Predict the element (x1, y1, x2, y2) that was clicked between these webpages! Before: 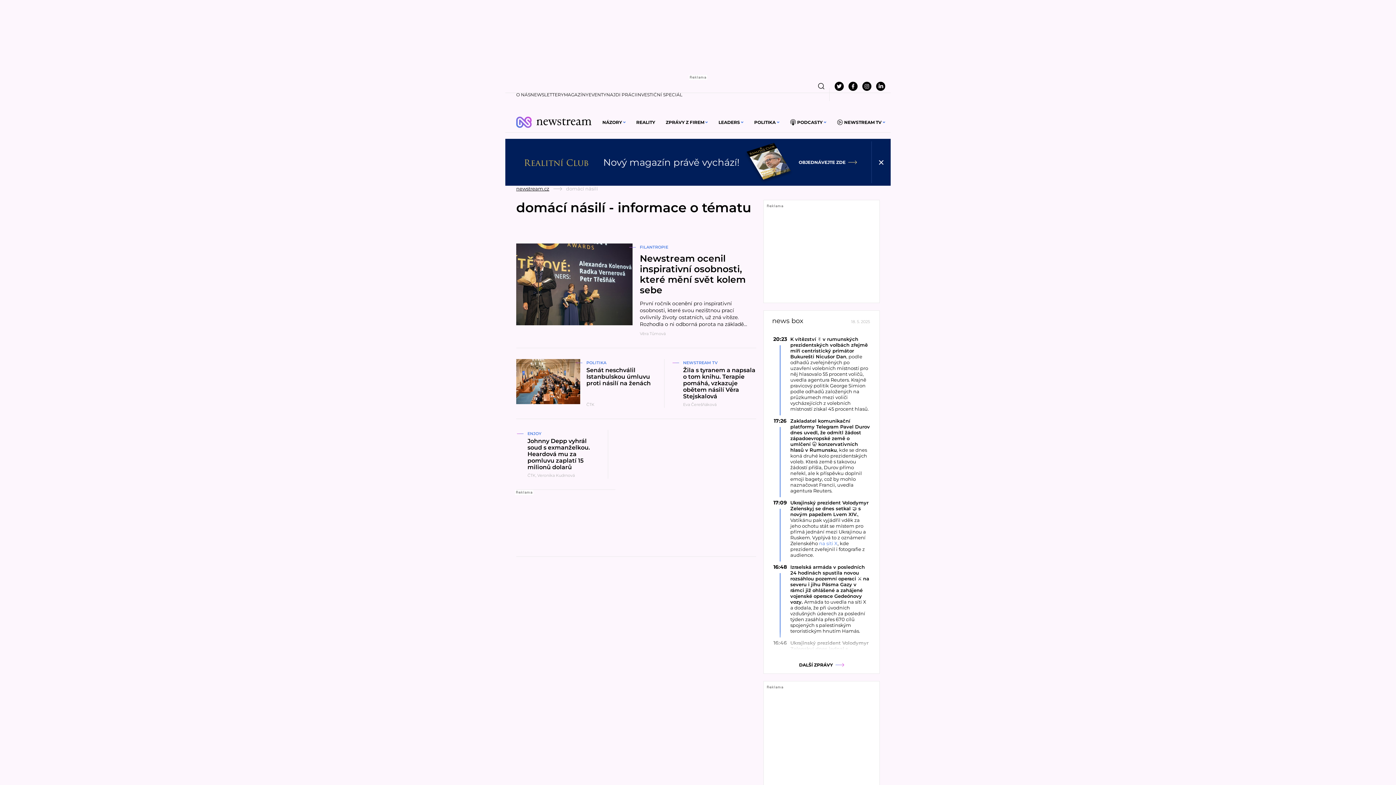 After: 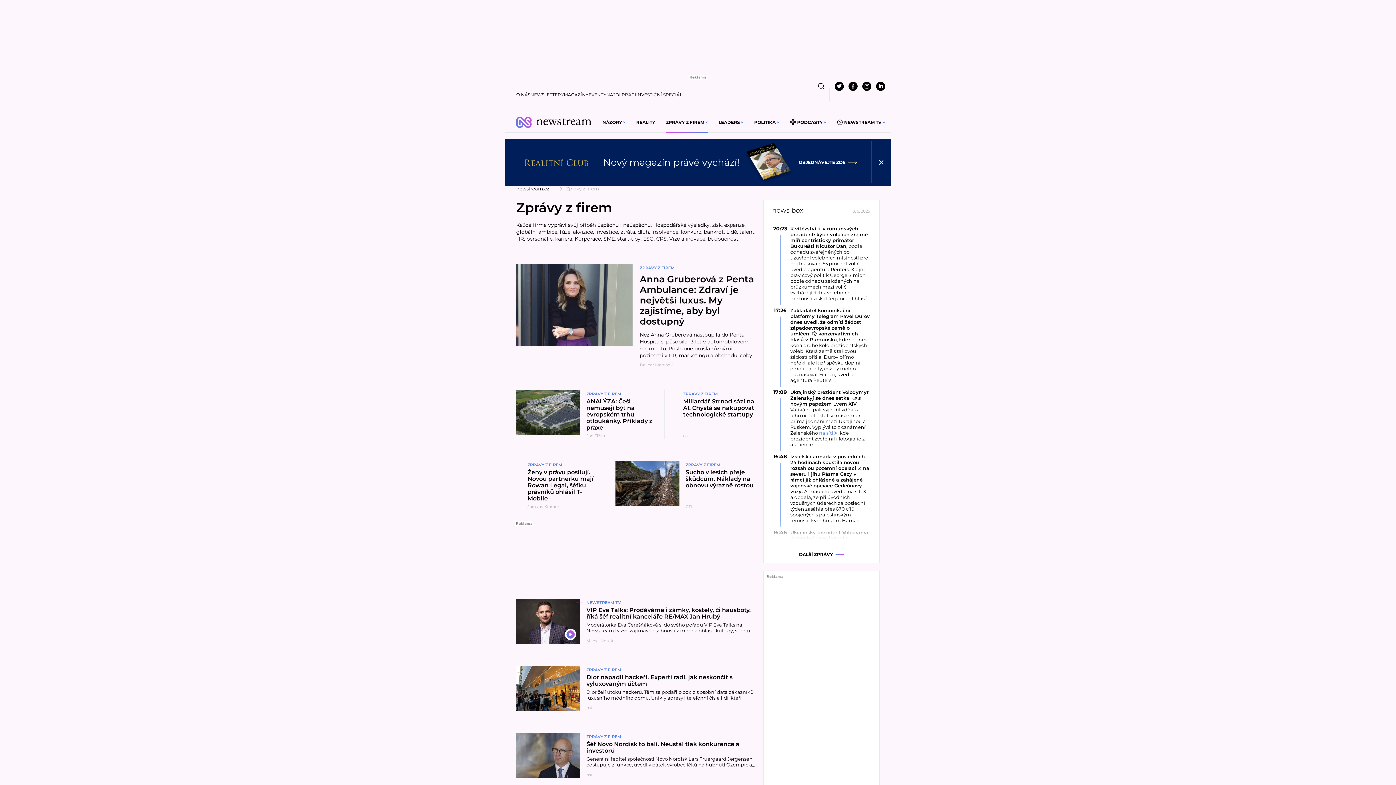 Action: bbox: (665, 119, 708, 125) label: ZPRÁVY Z FIREM